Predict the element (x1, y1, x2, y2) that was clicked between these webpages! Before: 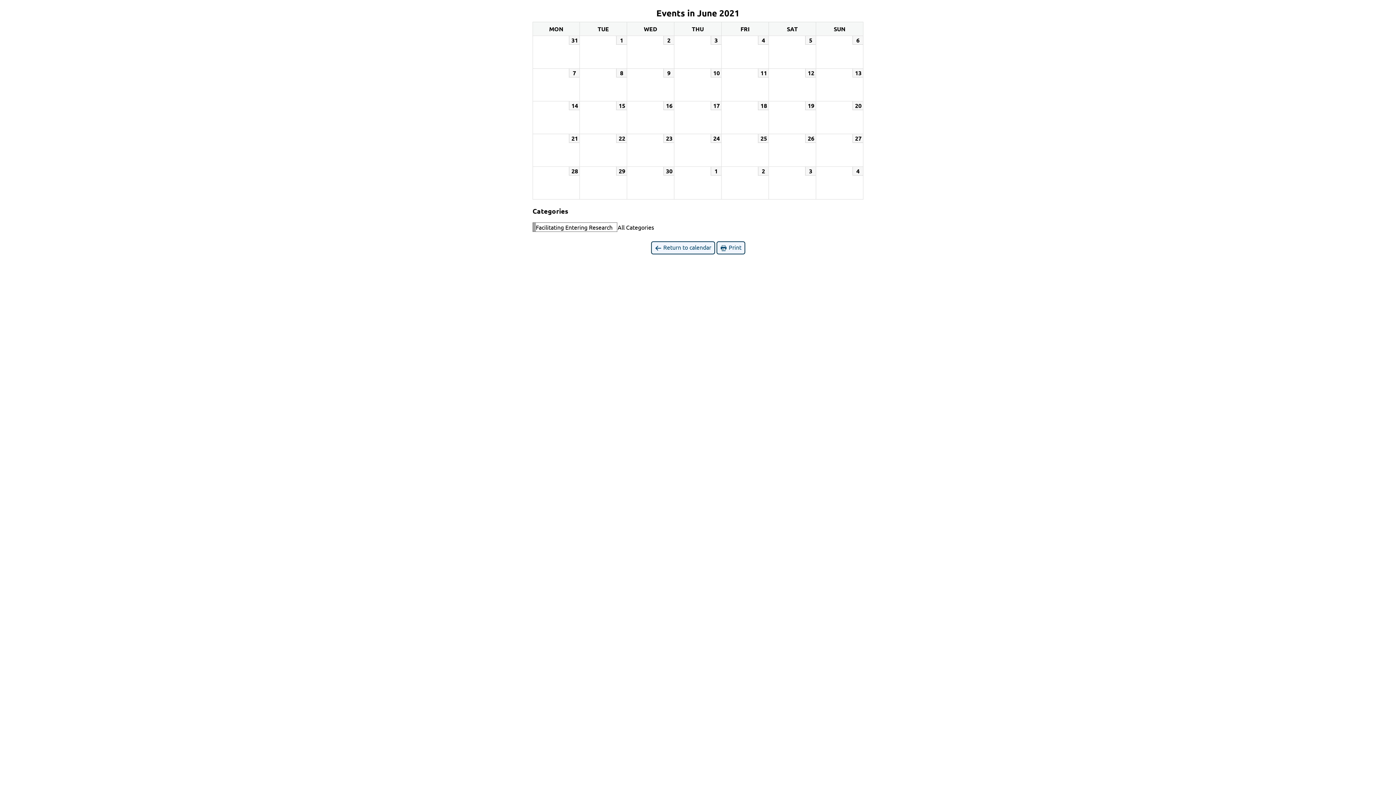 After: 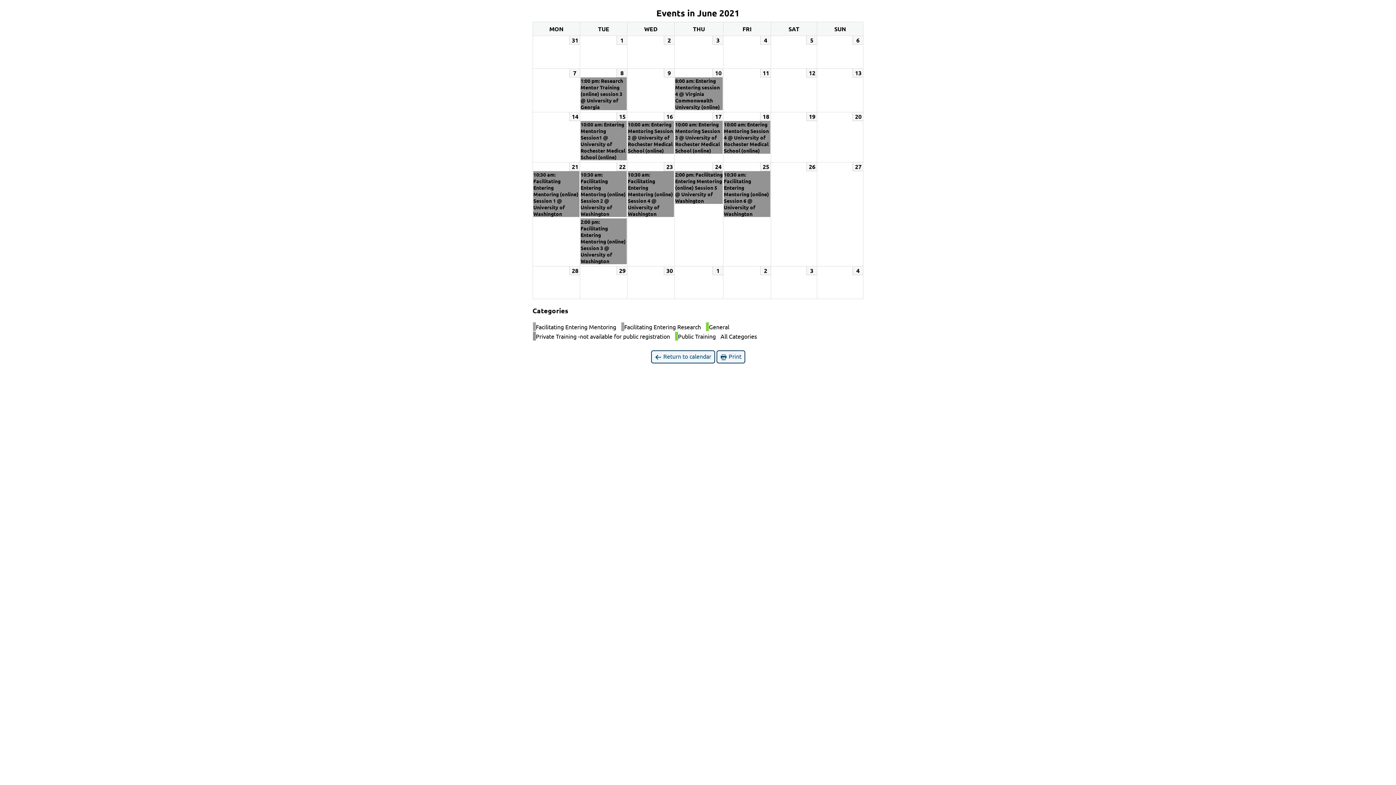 Action: label:  
Facilitating Entering Research bbox: (532, 222, 617, 232)